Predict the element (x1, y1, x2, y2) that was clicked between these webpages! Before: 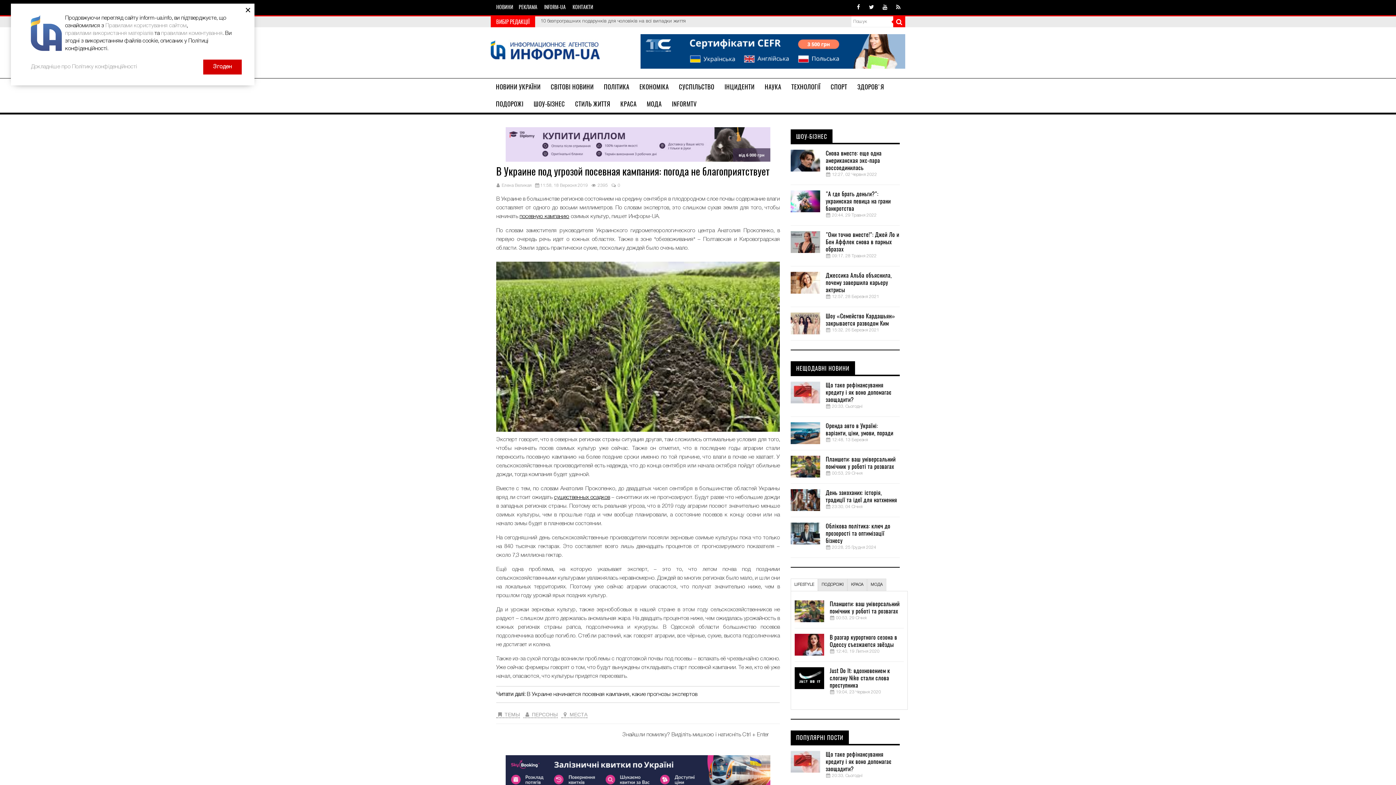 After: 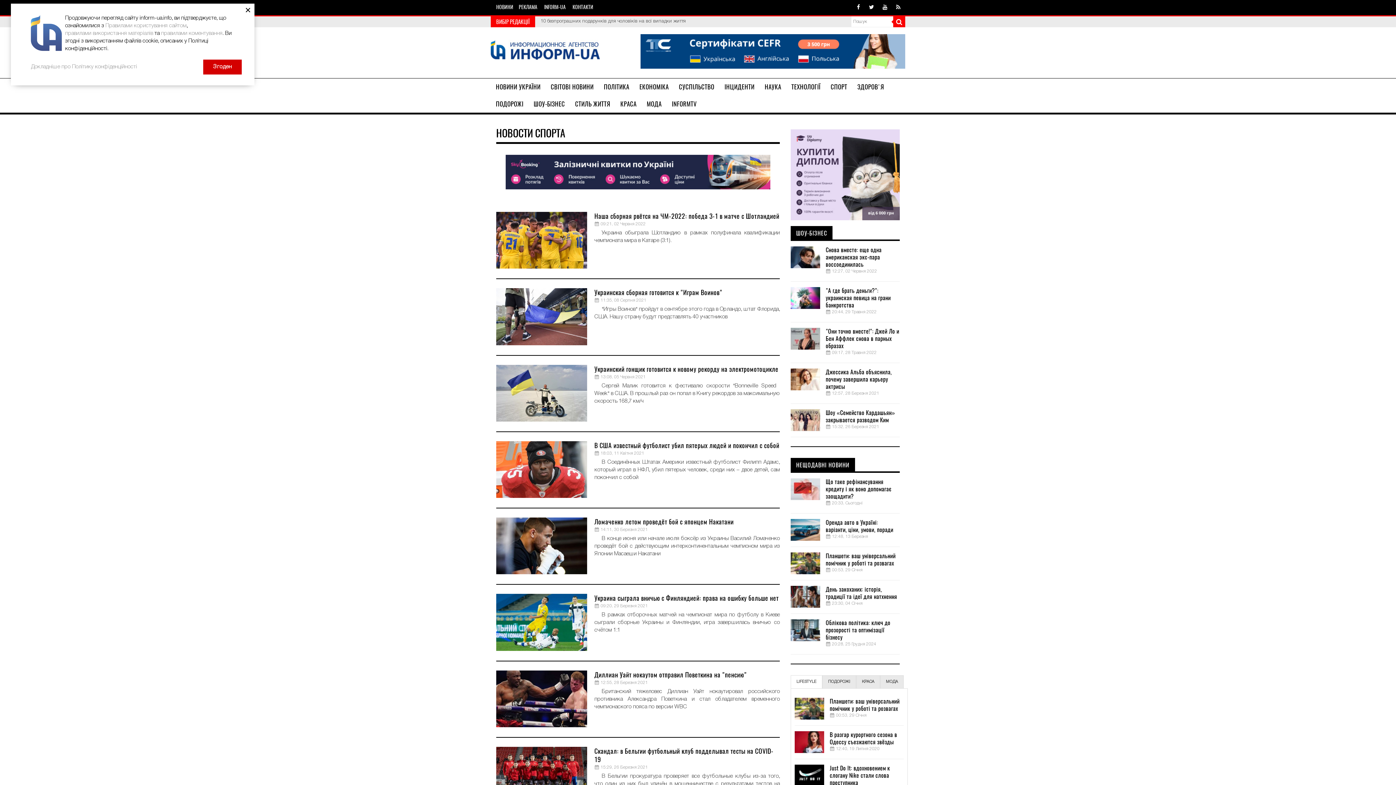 Action: bbox: (825, 78, 852, 95) label: СПОРТ